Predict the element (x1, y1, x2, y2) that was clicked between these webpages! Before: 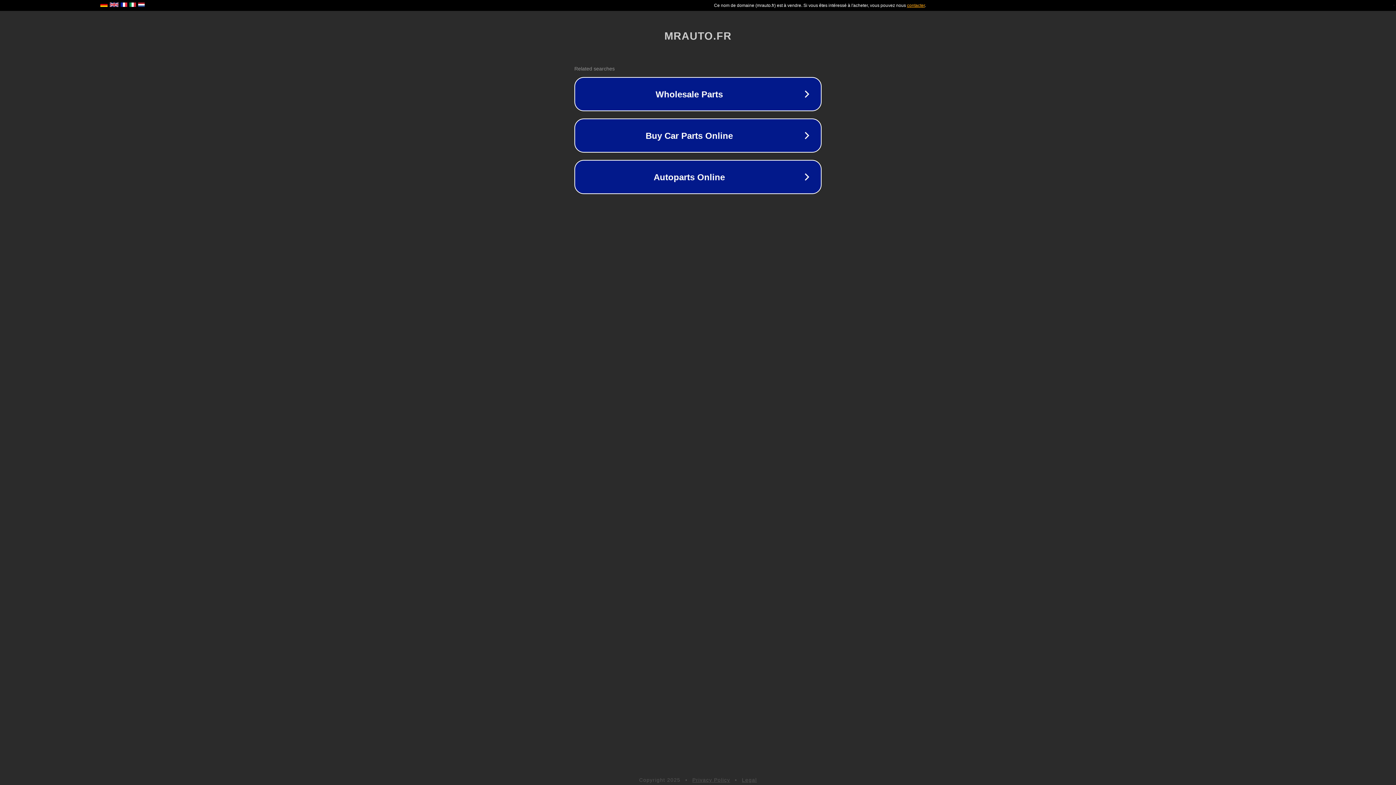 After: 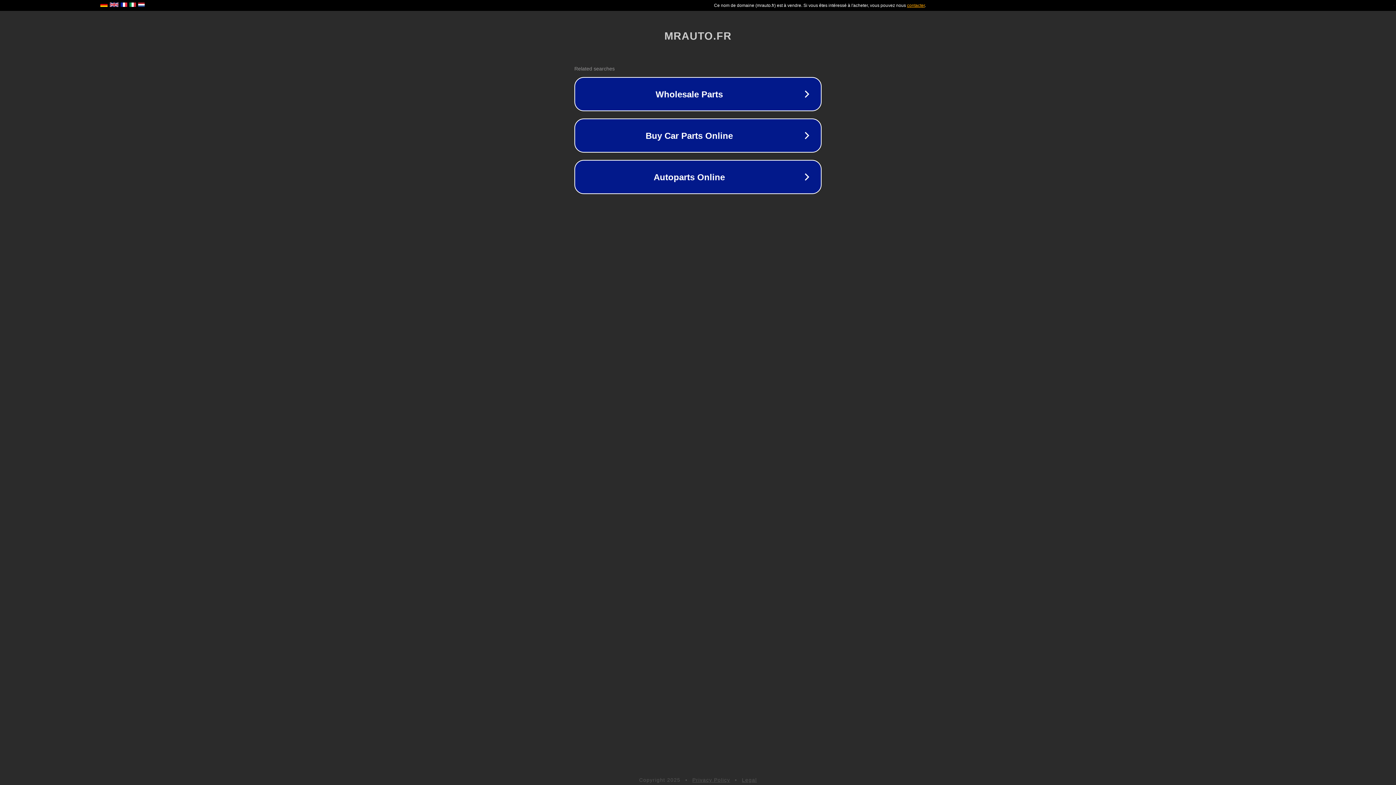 Action: bbox: (742, 777, 757, 783) label: Legal